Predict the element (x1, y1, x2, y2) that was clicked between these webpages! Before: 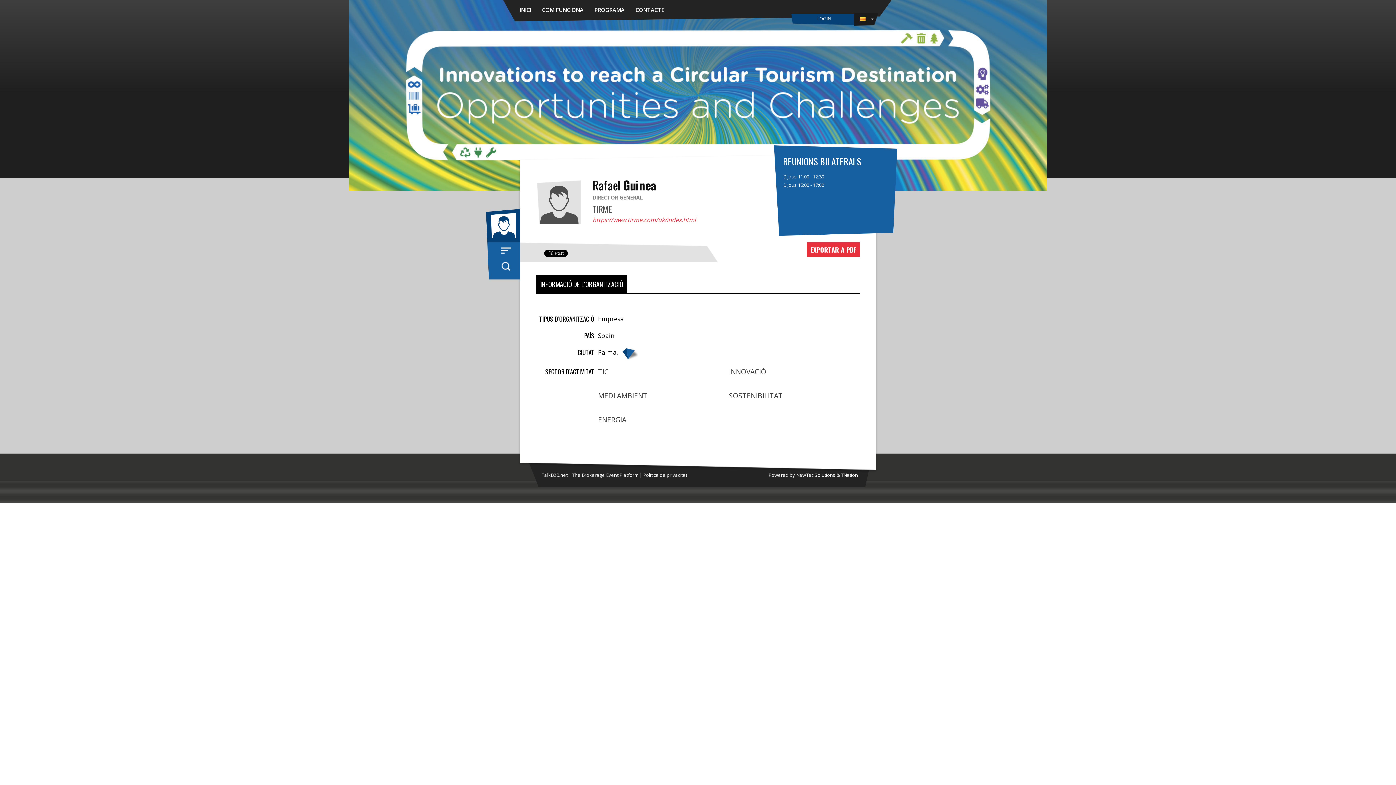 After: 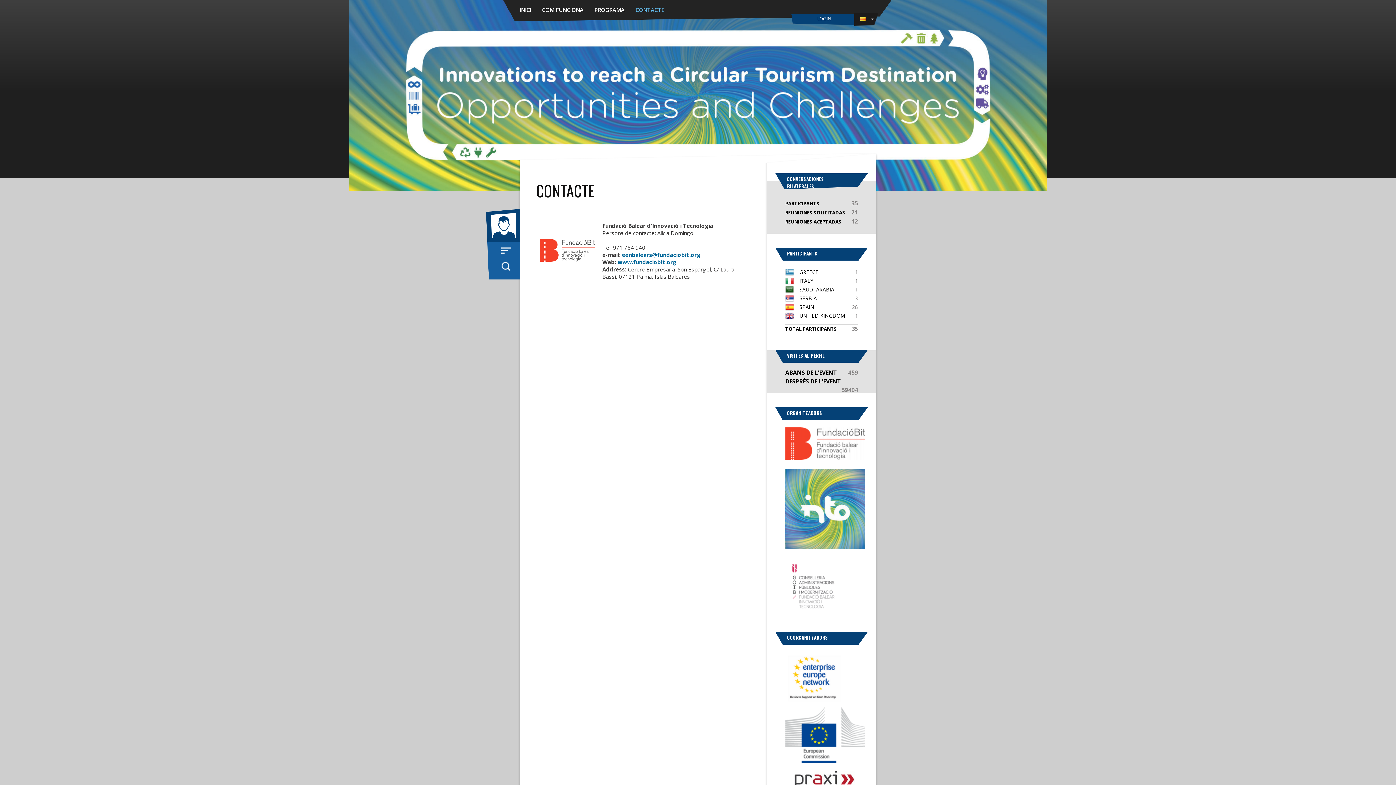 Action: label: CONTACTE bbox: (635, 0, 664, 18)